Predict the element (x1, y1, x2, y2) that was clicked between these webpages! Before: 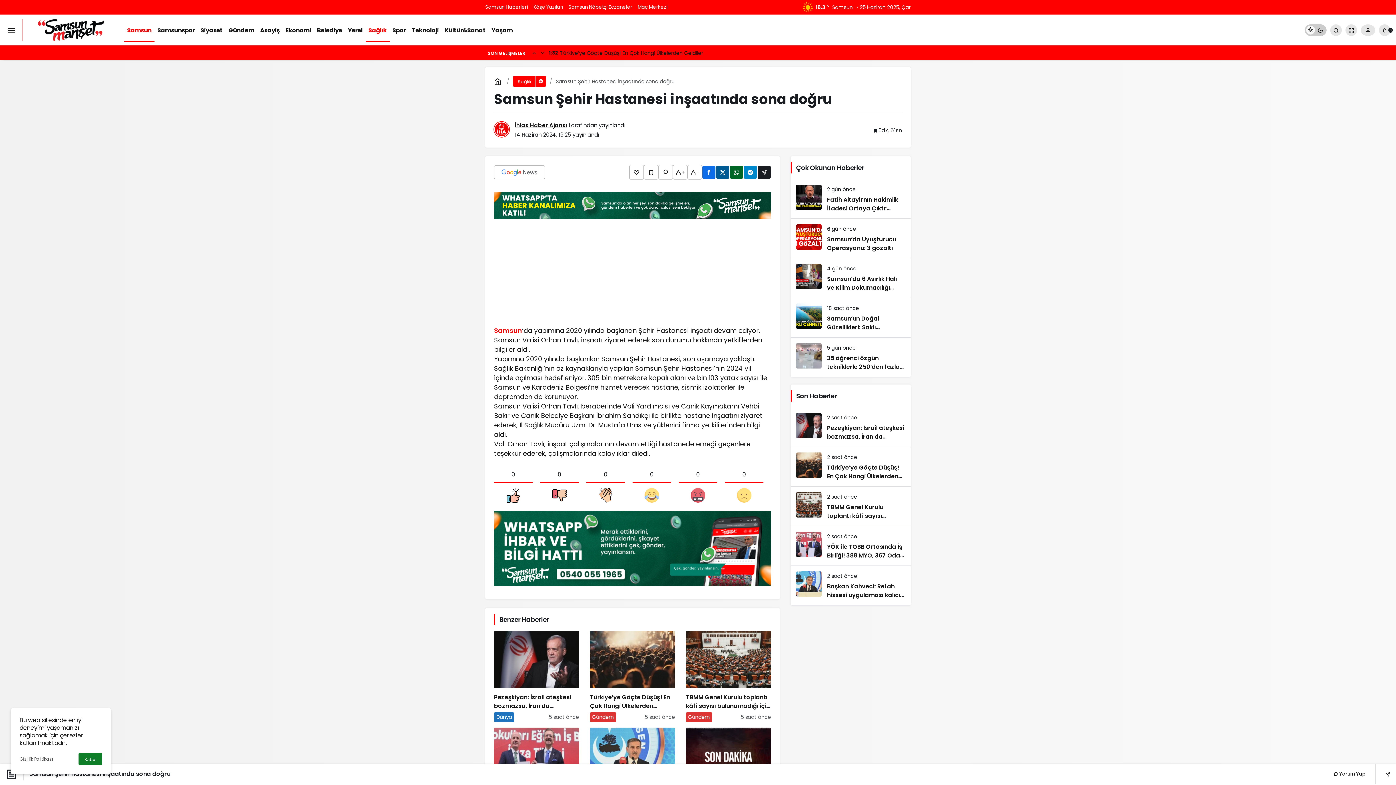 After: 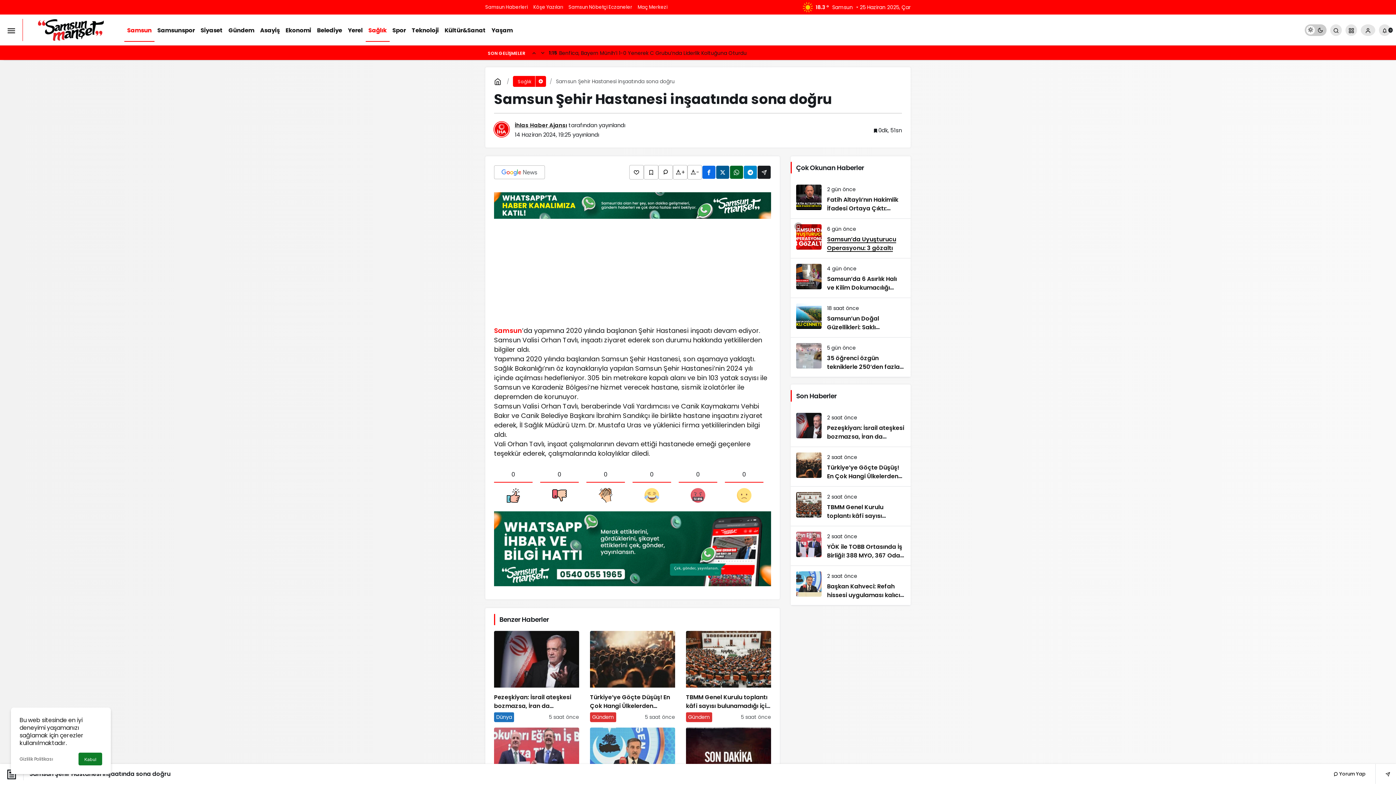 Action: bbox: (790, 218, 910, 258) label: Samsun’da Uyuşturucu Operasyonu: 3 gözaltı